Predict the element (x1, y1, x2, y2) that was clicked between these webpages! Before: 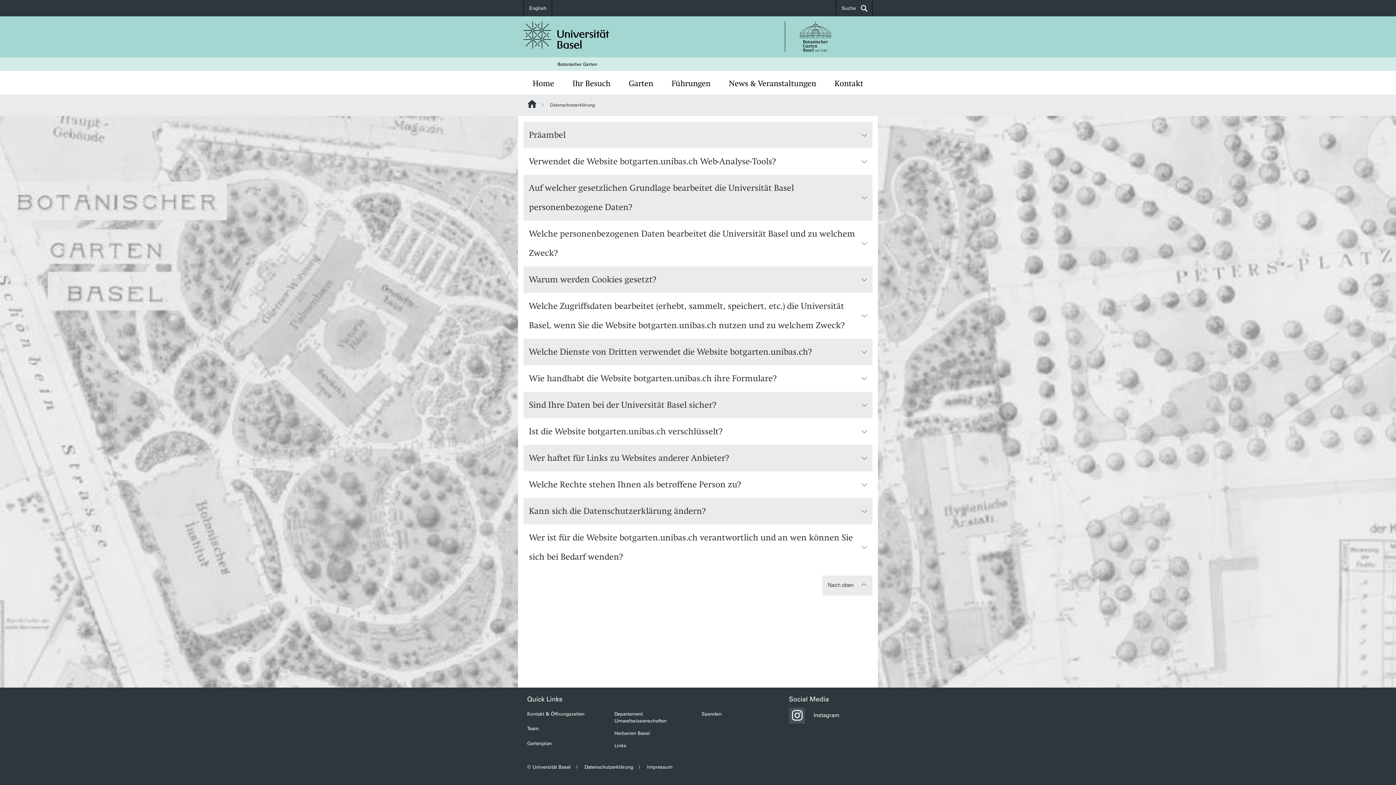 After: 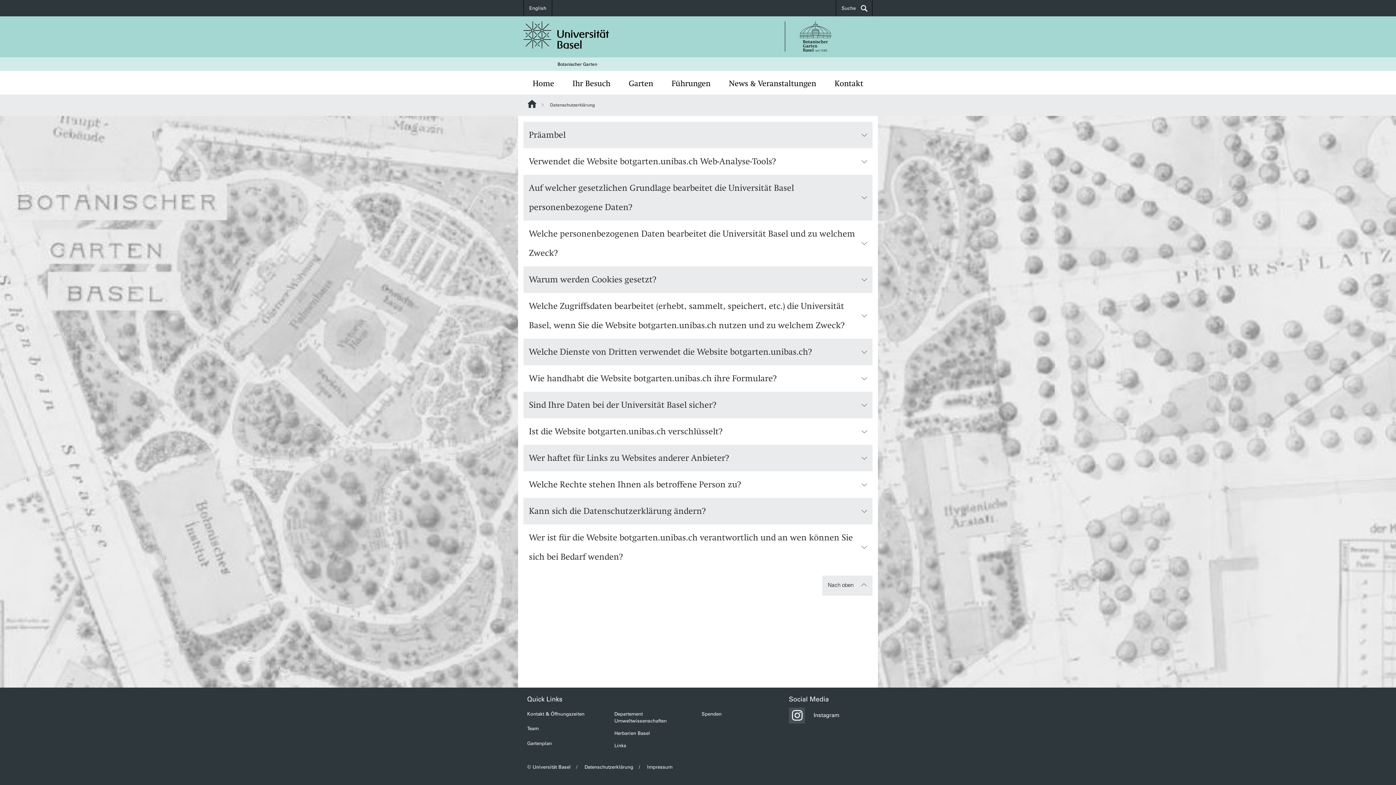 Action: bbox: (785, 16, 872, 57)